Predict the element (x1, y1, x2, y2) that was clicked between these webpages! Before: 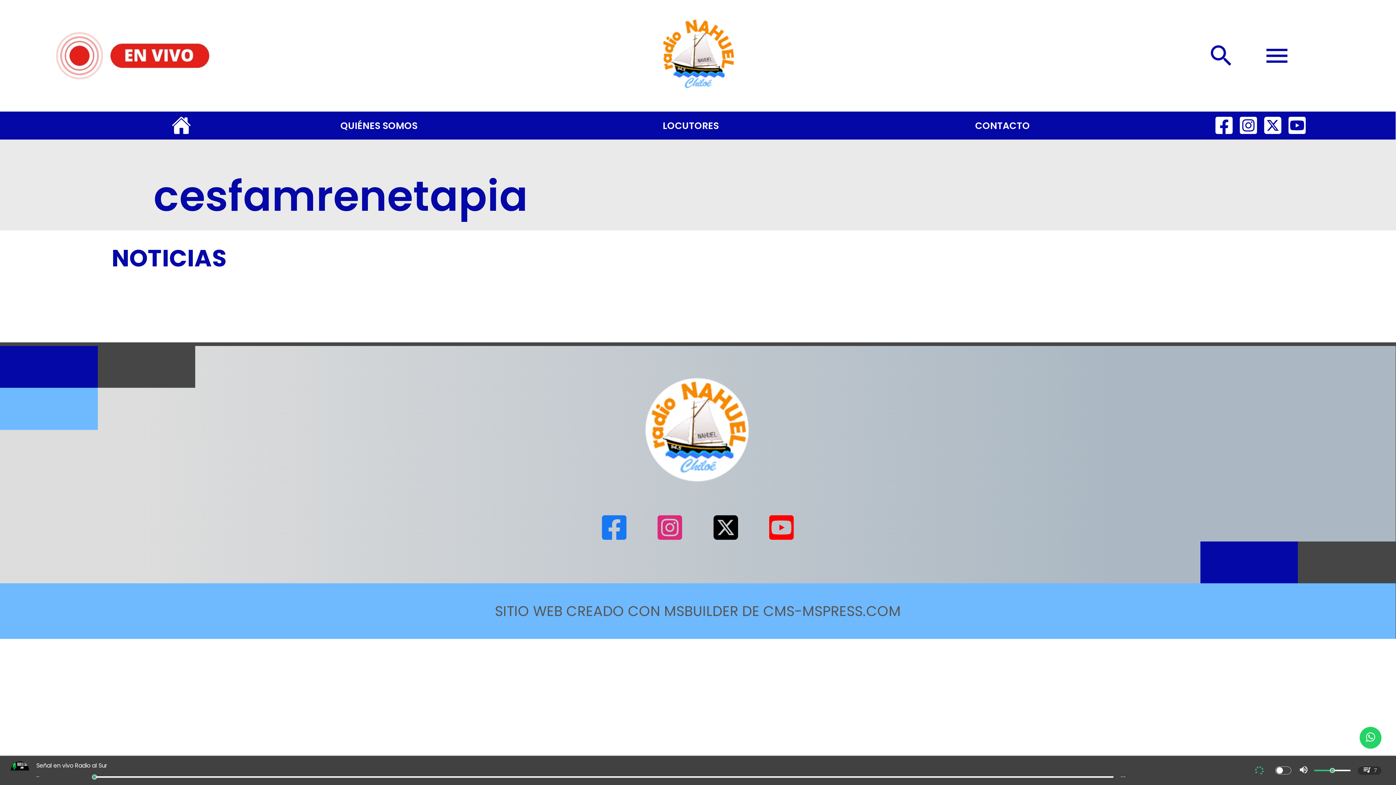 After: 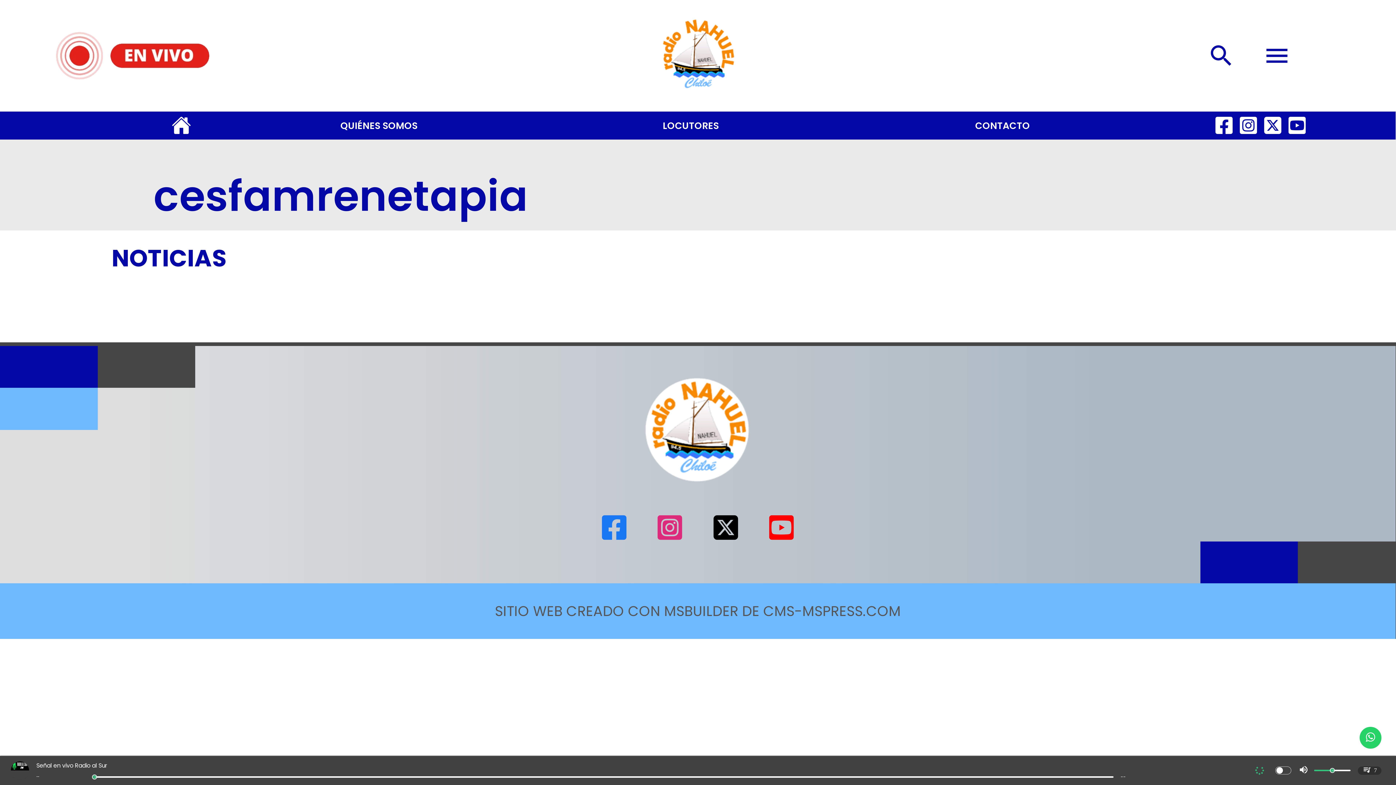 Action: bbox: (1263, 134, 1282, 135) label: https://twitter.com/radionahuel